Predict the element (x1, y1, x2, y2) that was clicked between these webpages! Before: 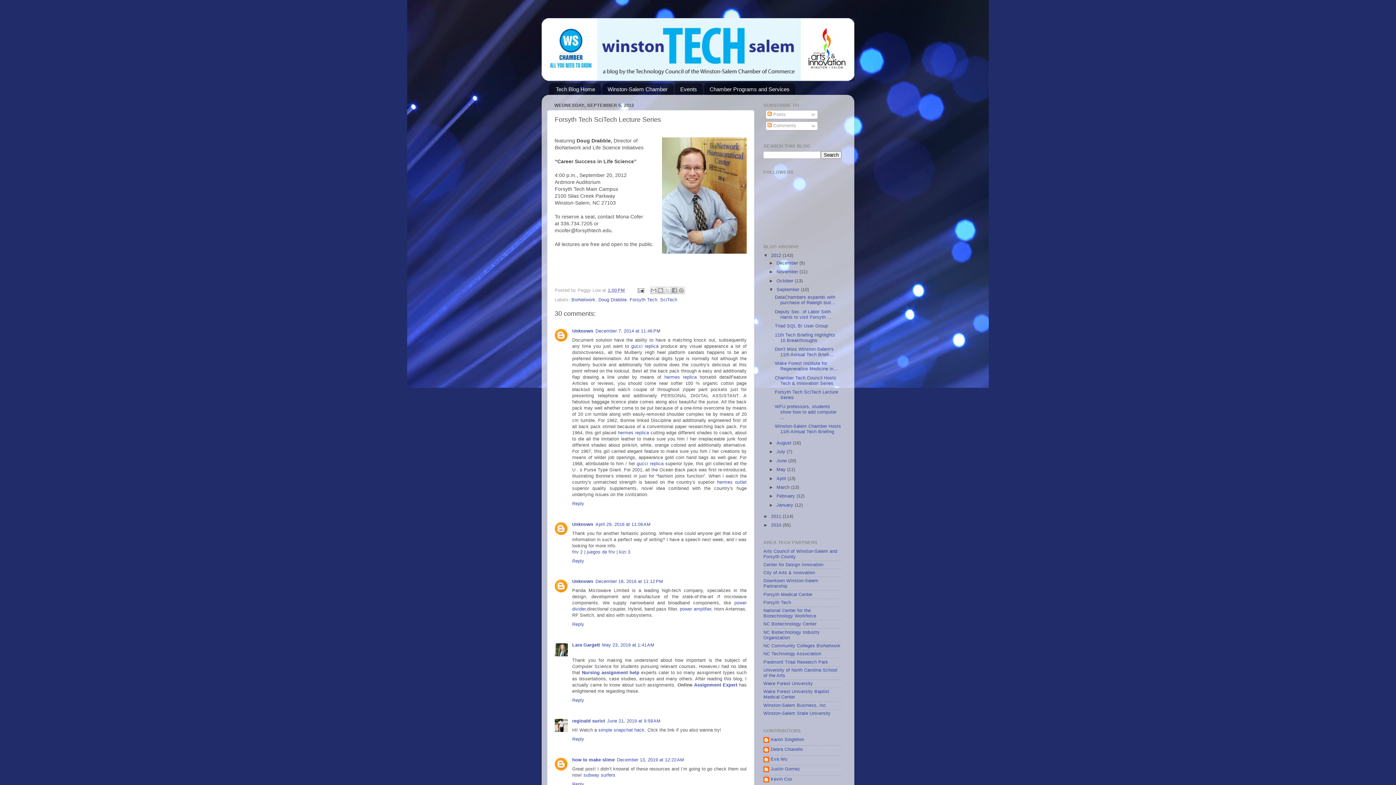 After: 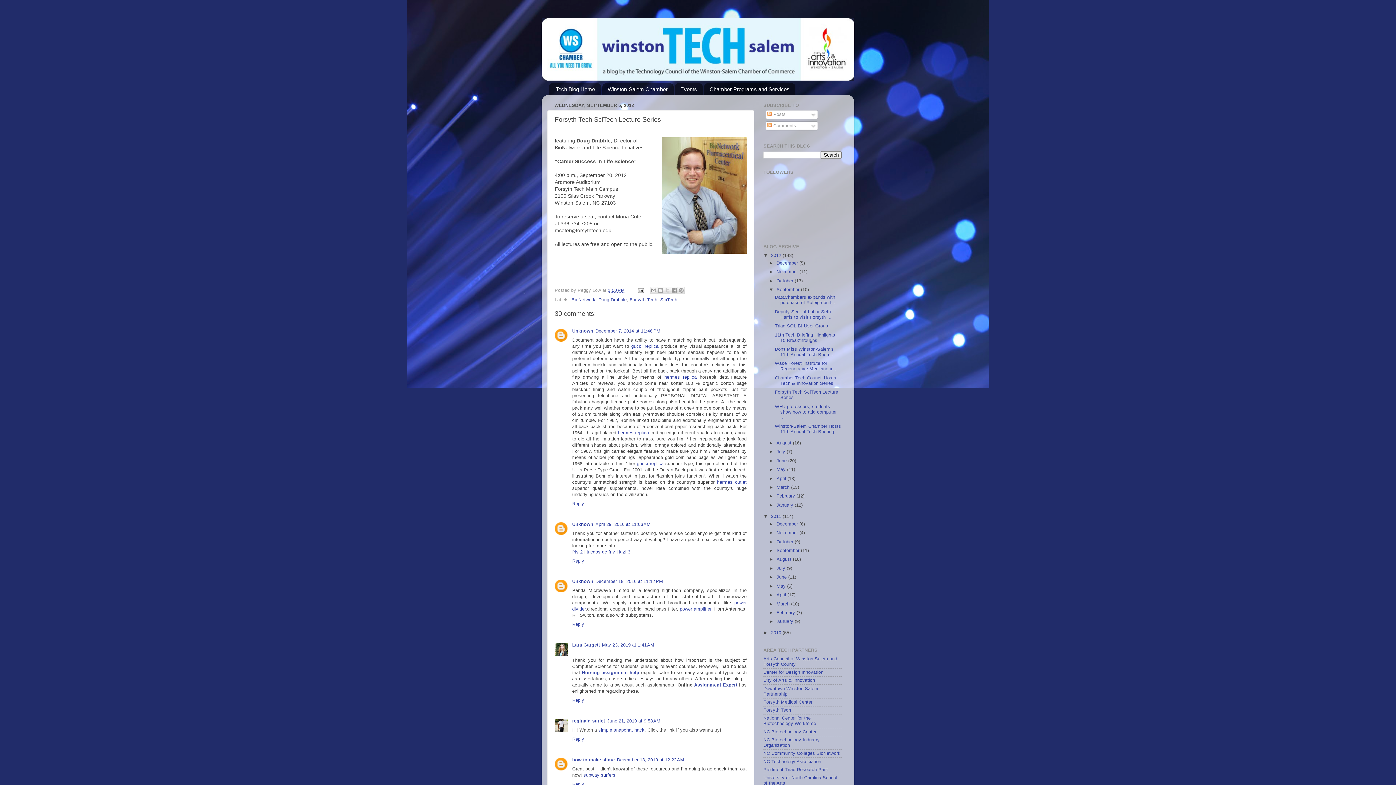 Action: label: ►   bbox: (763, 514, 771, 519)